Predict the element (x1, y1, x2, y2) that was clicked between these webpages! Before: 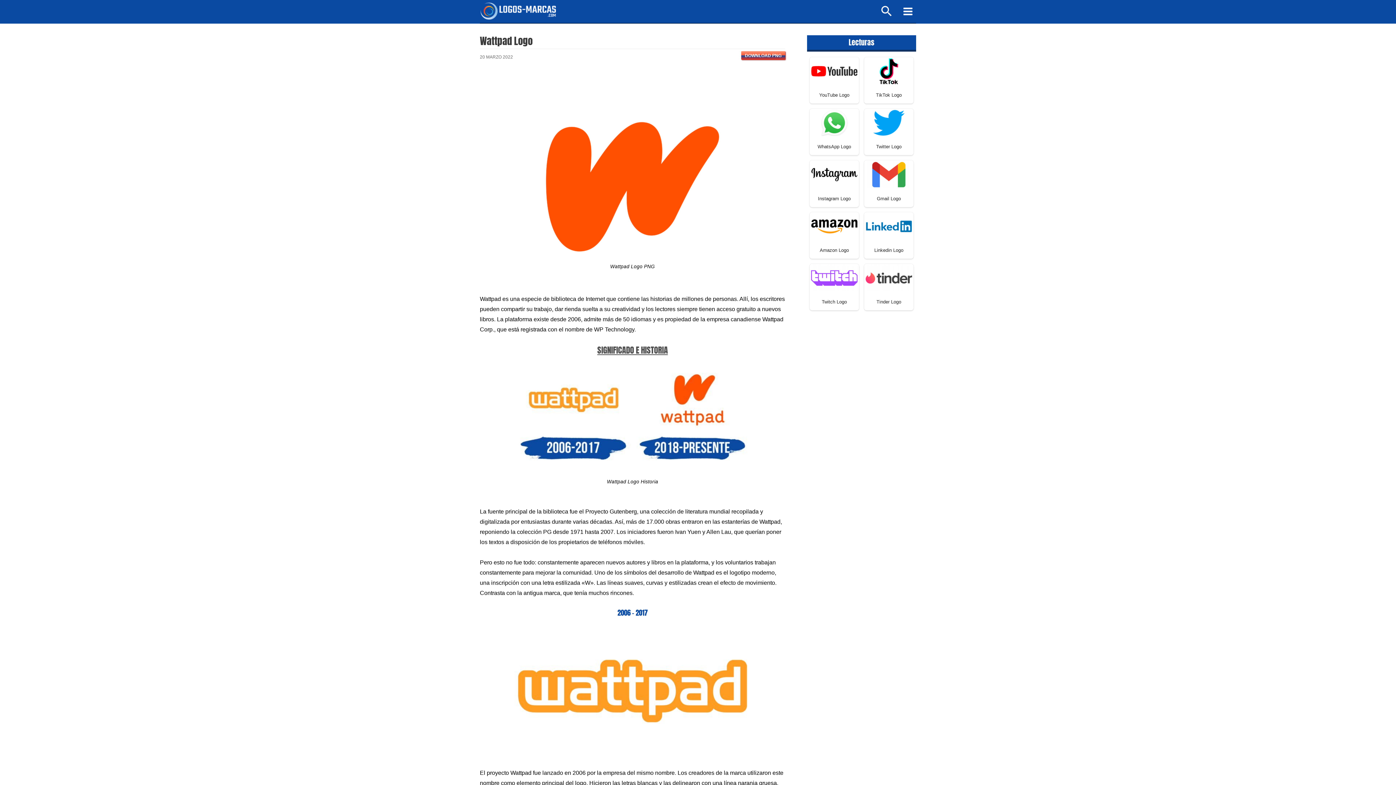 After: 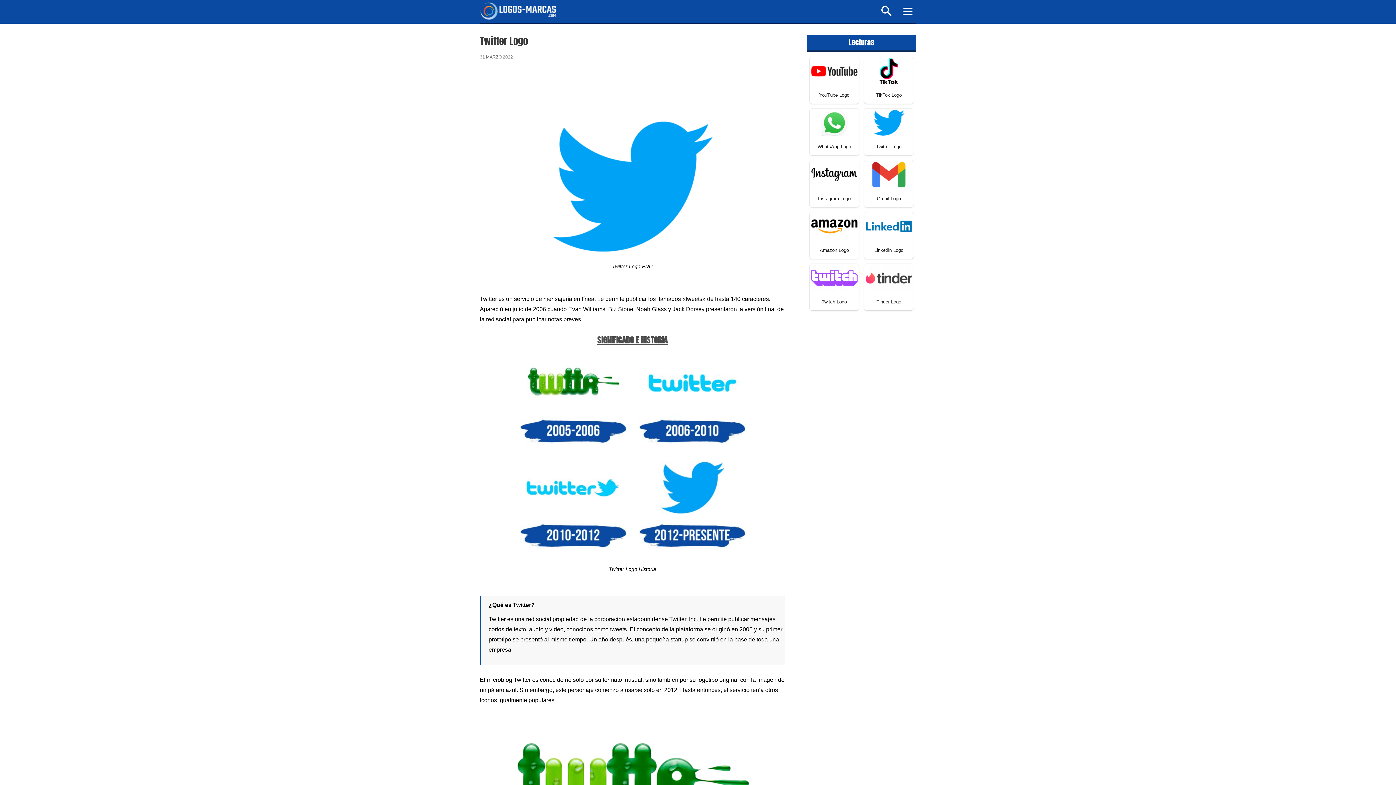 Action: bbox: (865, 119, 912, 125)